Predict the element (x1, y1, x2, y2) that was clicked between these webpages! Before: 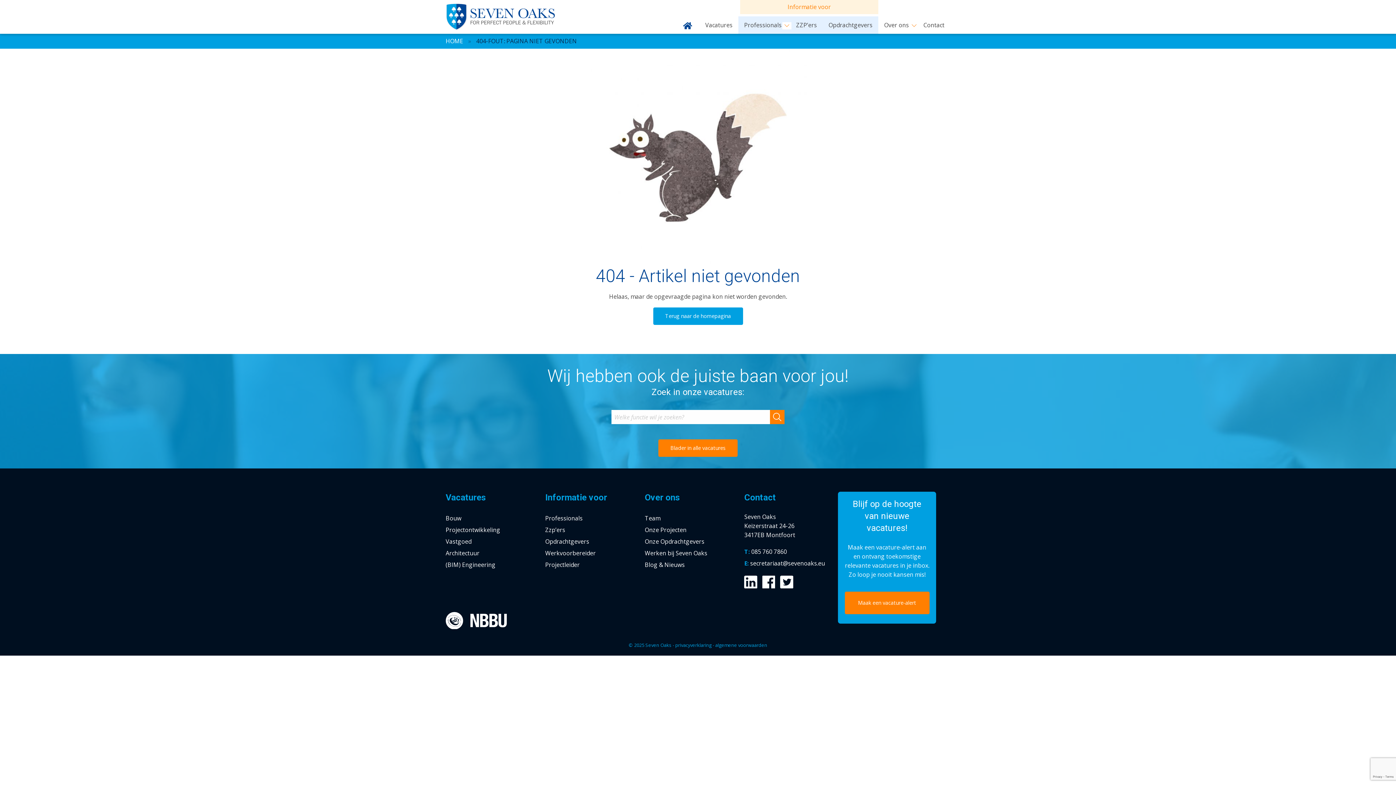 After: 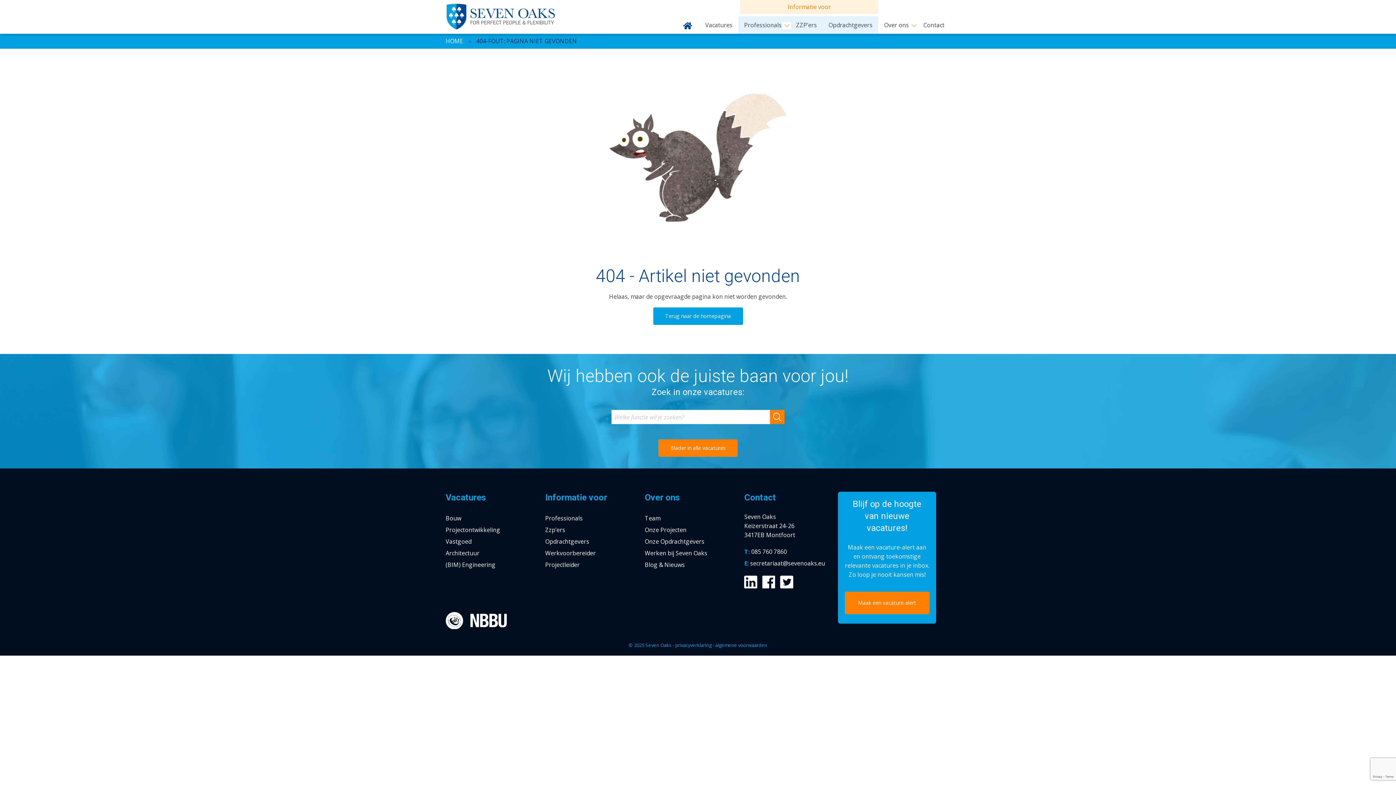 Action: bbox: (744, 577, 757, 585)